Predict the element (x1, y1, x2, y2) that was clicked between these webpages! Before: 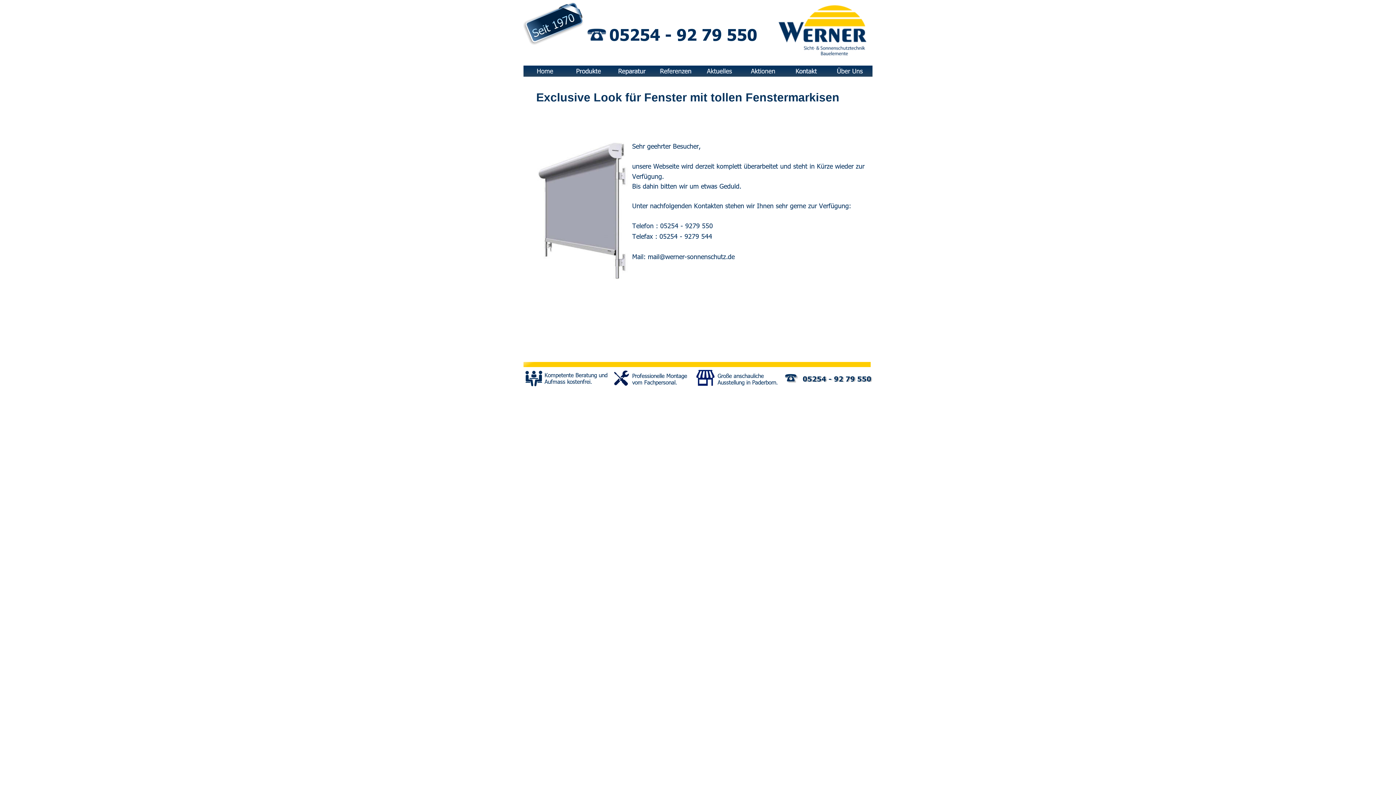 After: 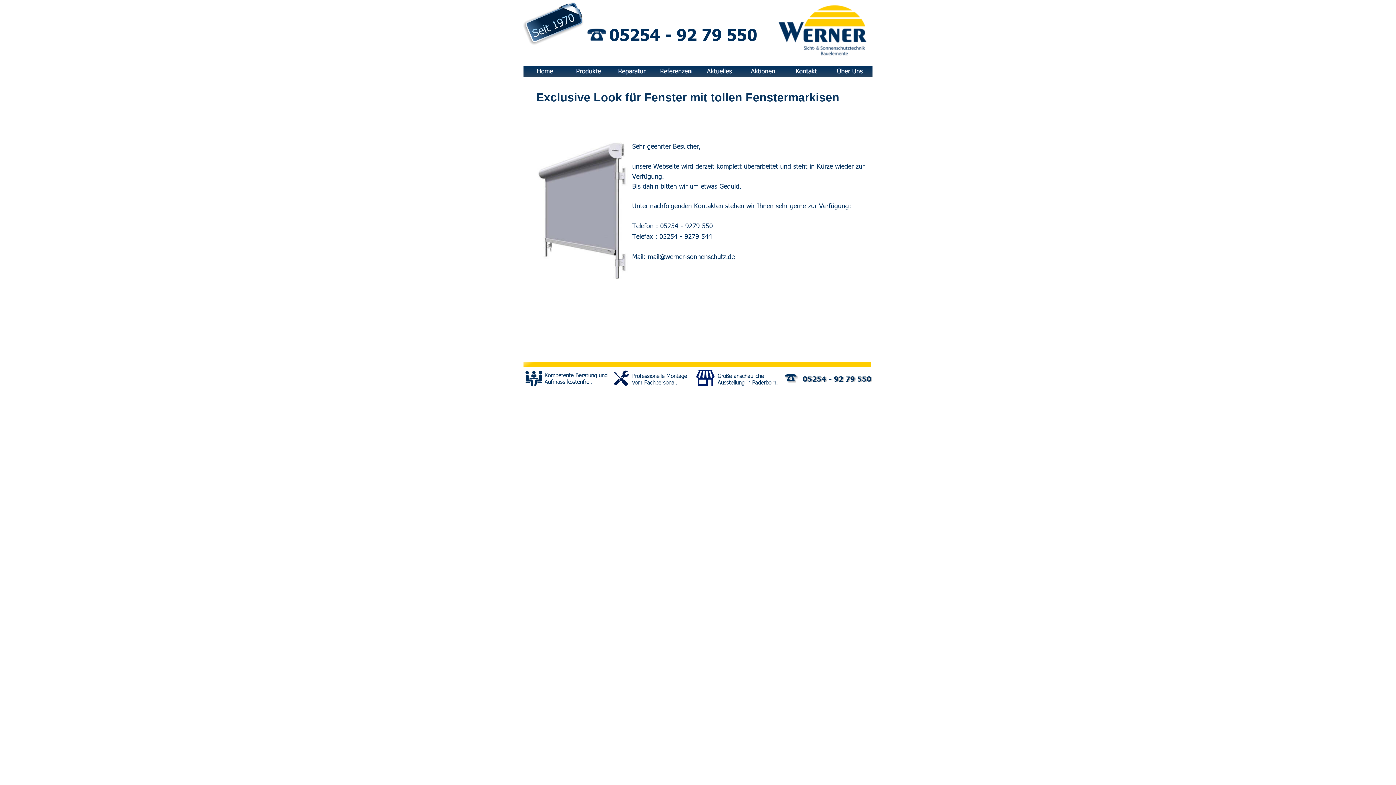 Action: label: mail@werner-sonnenschutz.de bbox: (648, 252, 734, 260)